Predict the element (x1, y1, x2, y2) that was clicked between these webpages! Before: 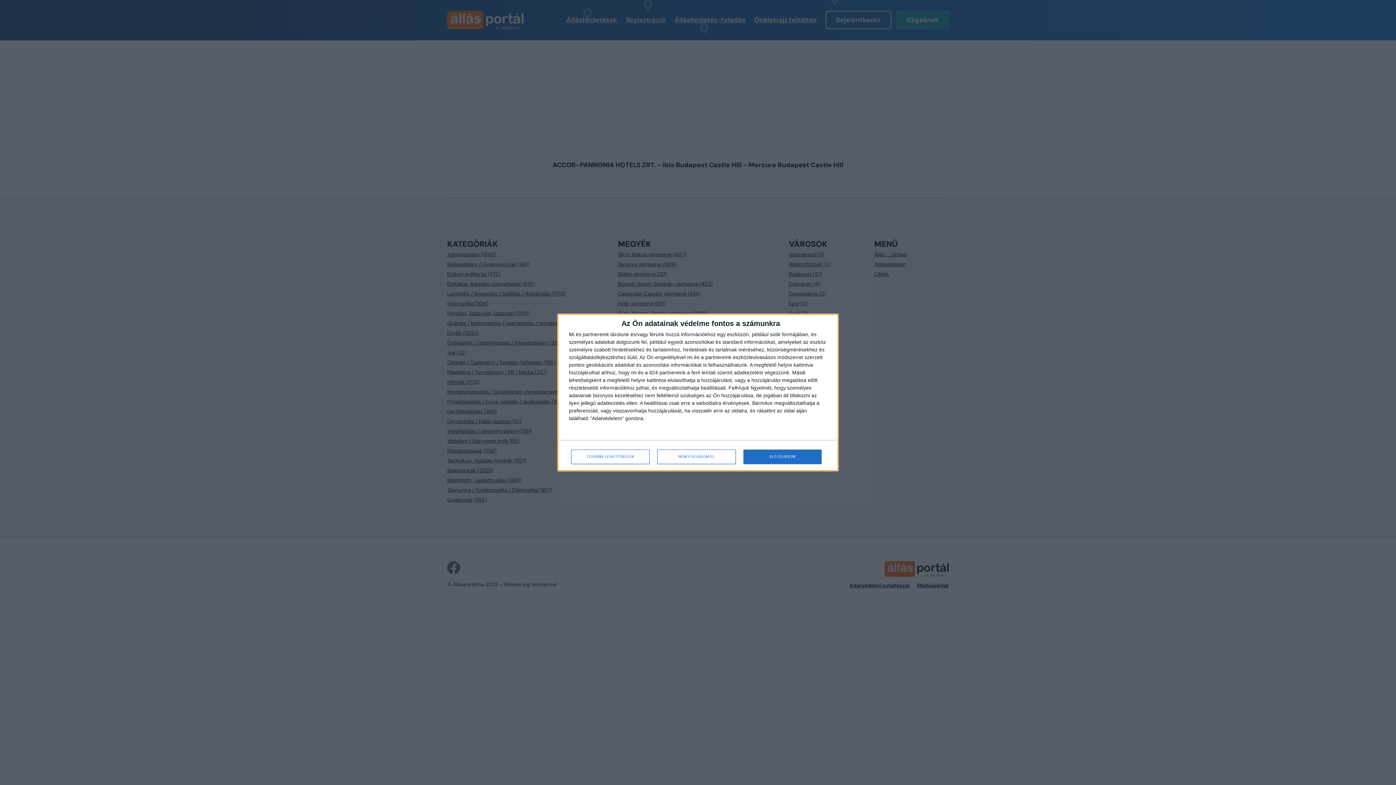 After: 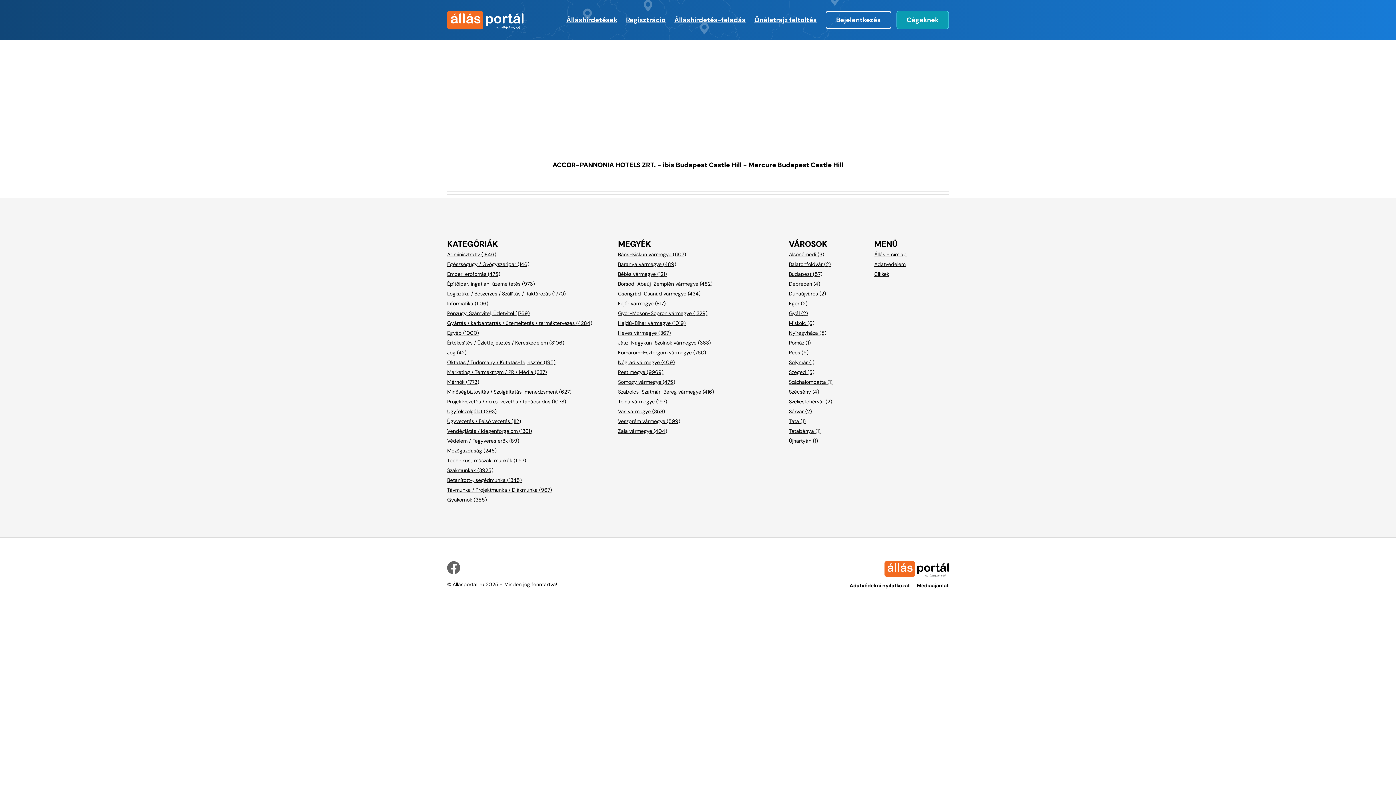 Action: bbox: (743, 449, 821, 464) label: ELFOGADOM